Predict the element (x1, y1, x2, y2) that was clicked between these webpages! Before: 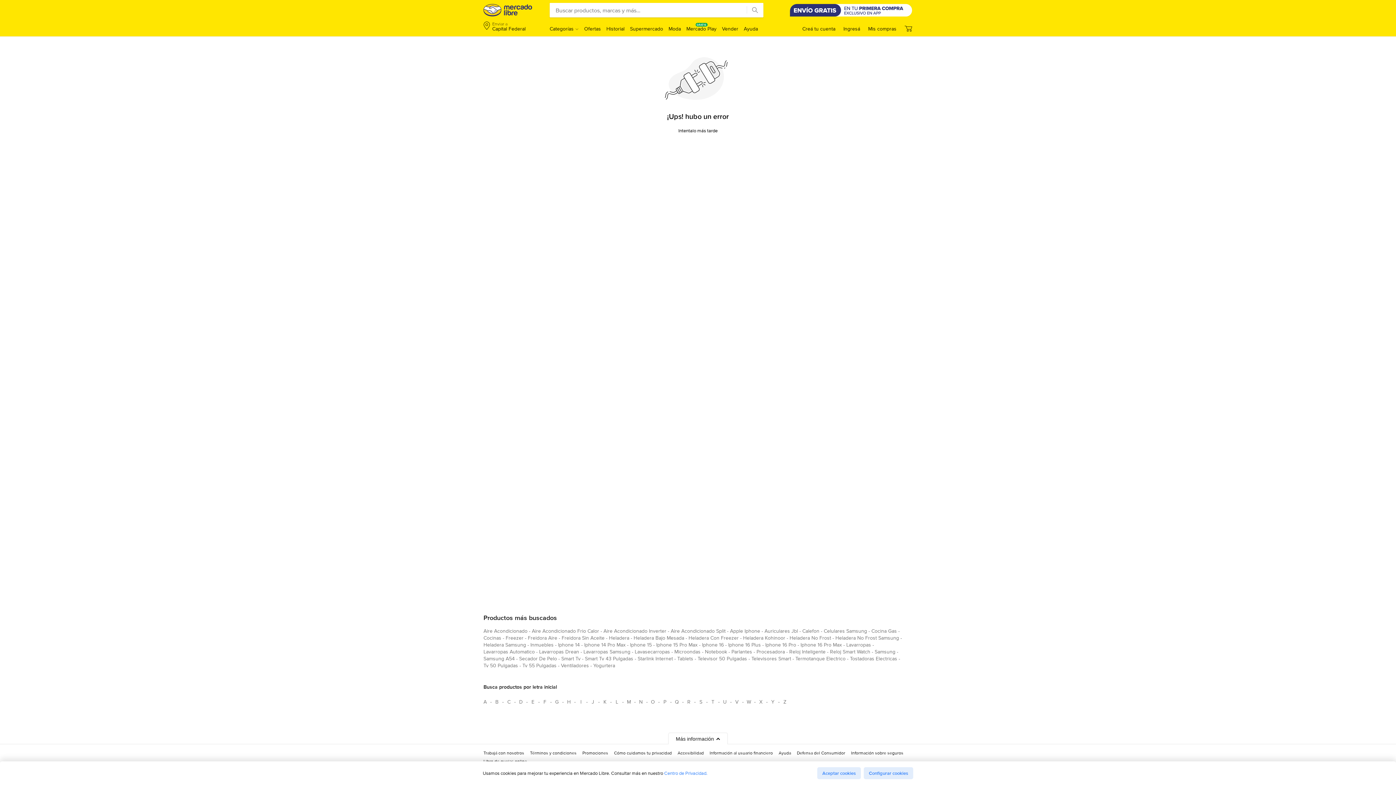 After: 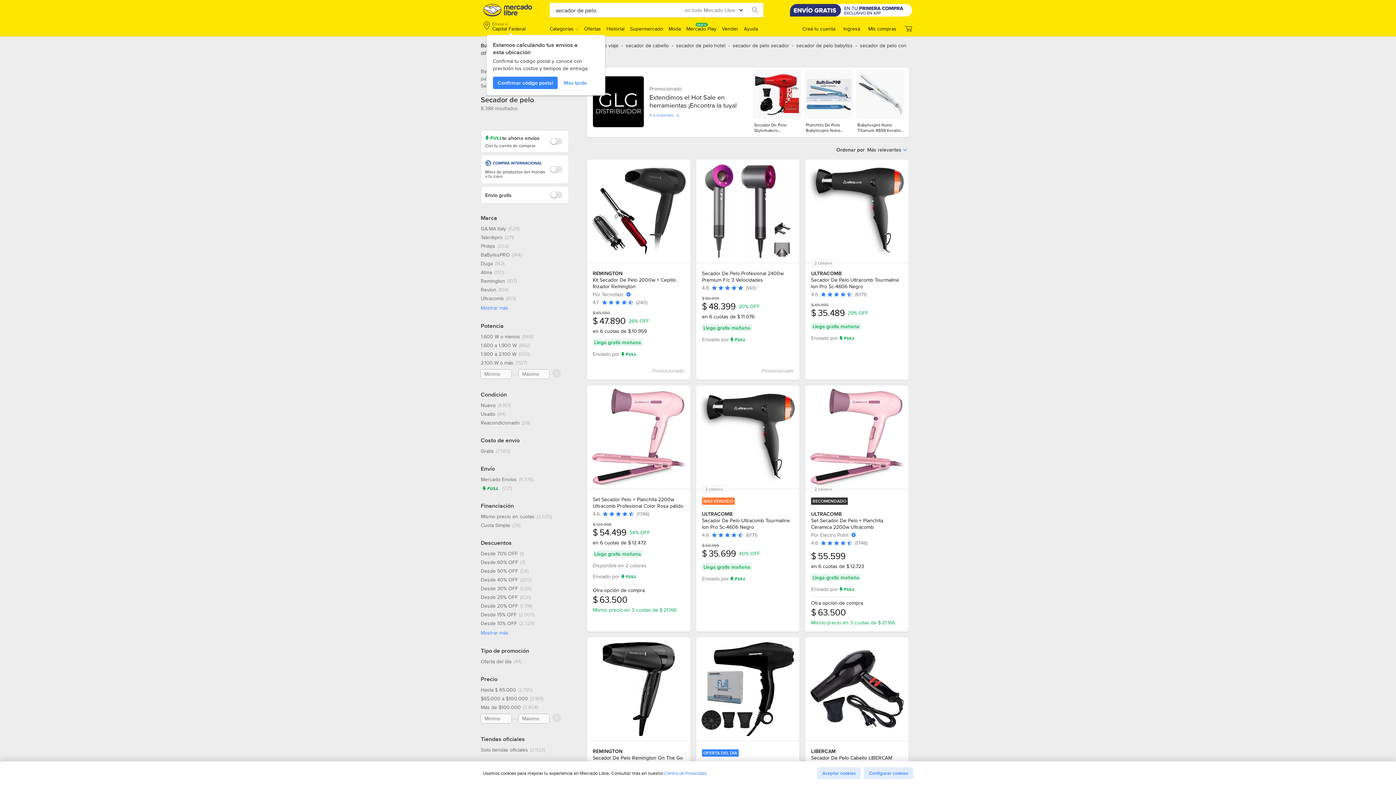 Action: bbox: (519, 655, 557, 665) label: secador de pelo